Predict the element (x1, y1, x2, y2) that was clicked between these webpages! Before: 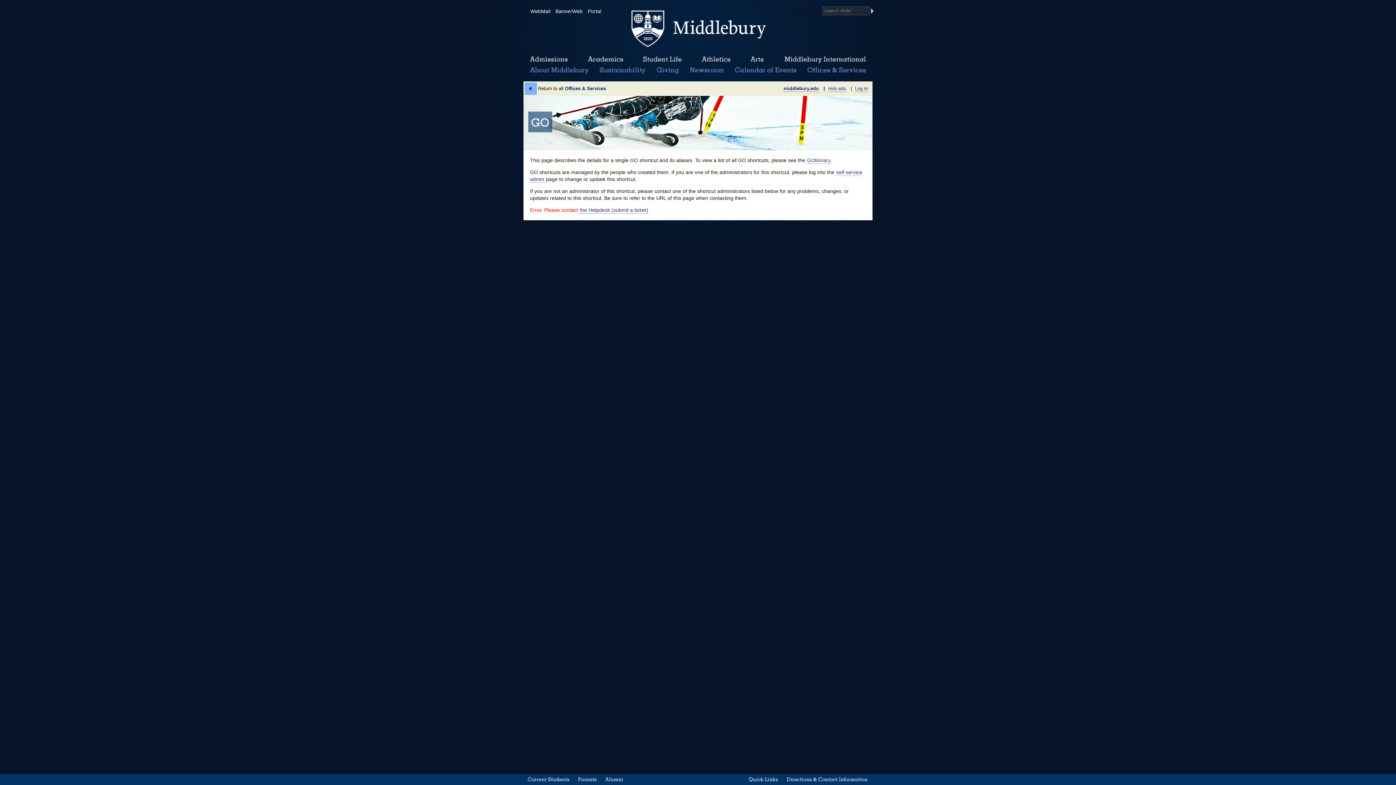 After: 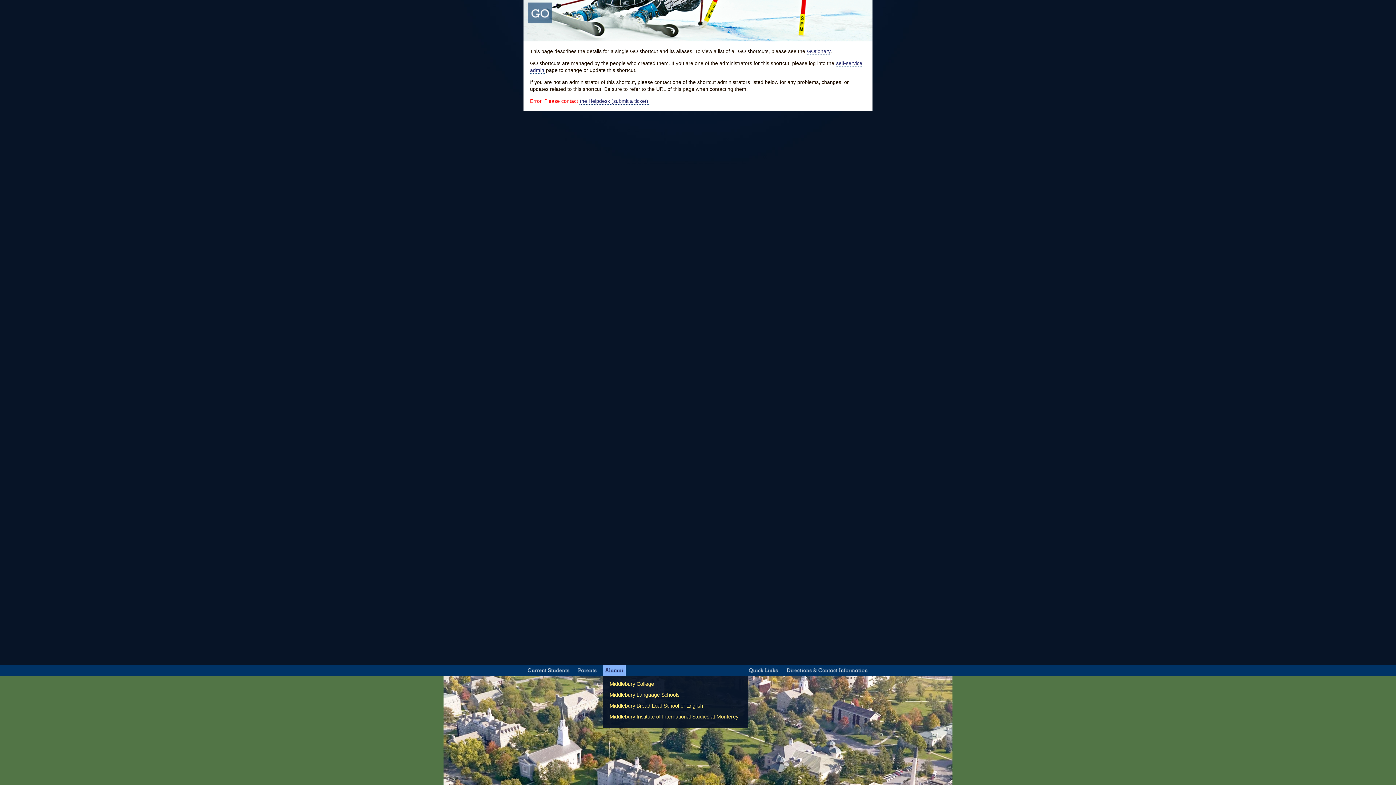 Action: bbox: (603, 774, 625, 785) label: Alumni